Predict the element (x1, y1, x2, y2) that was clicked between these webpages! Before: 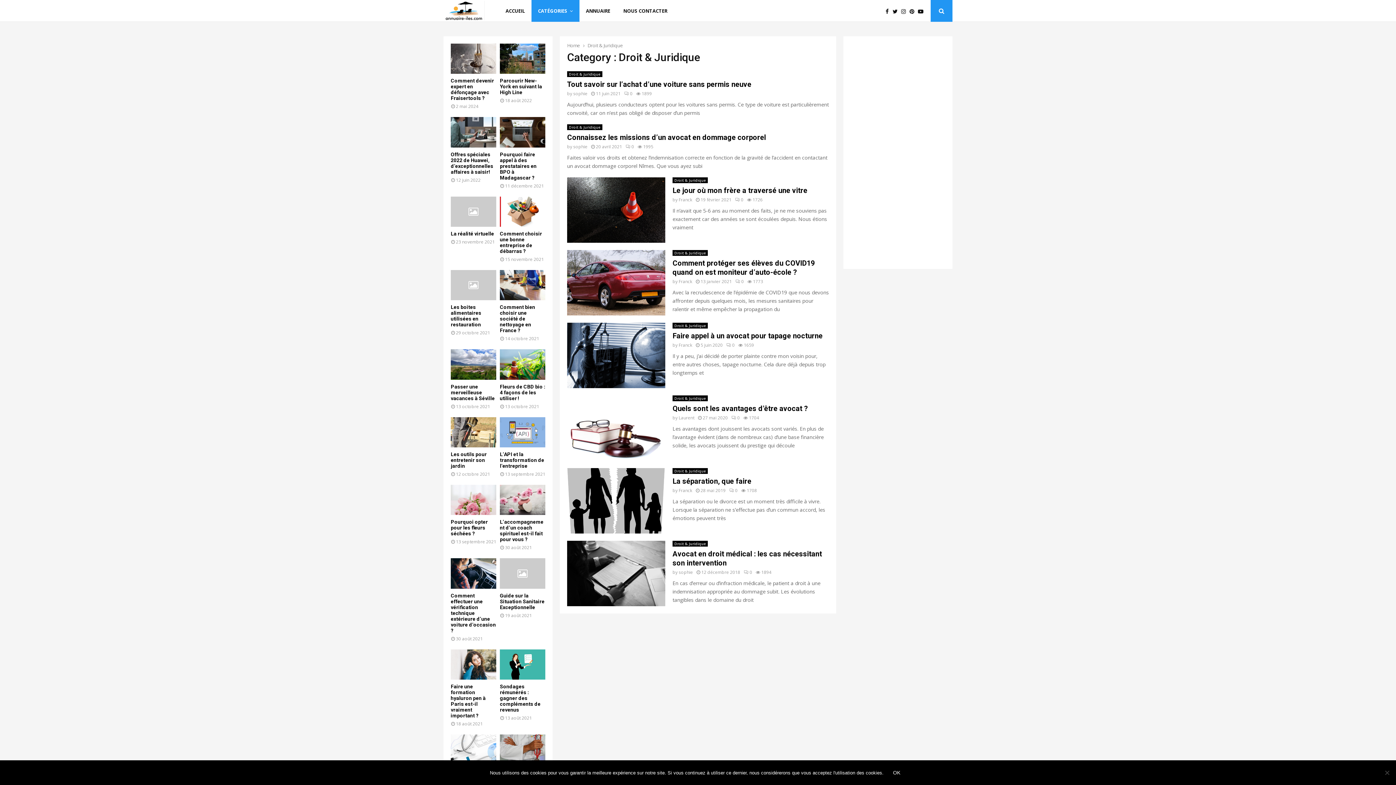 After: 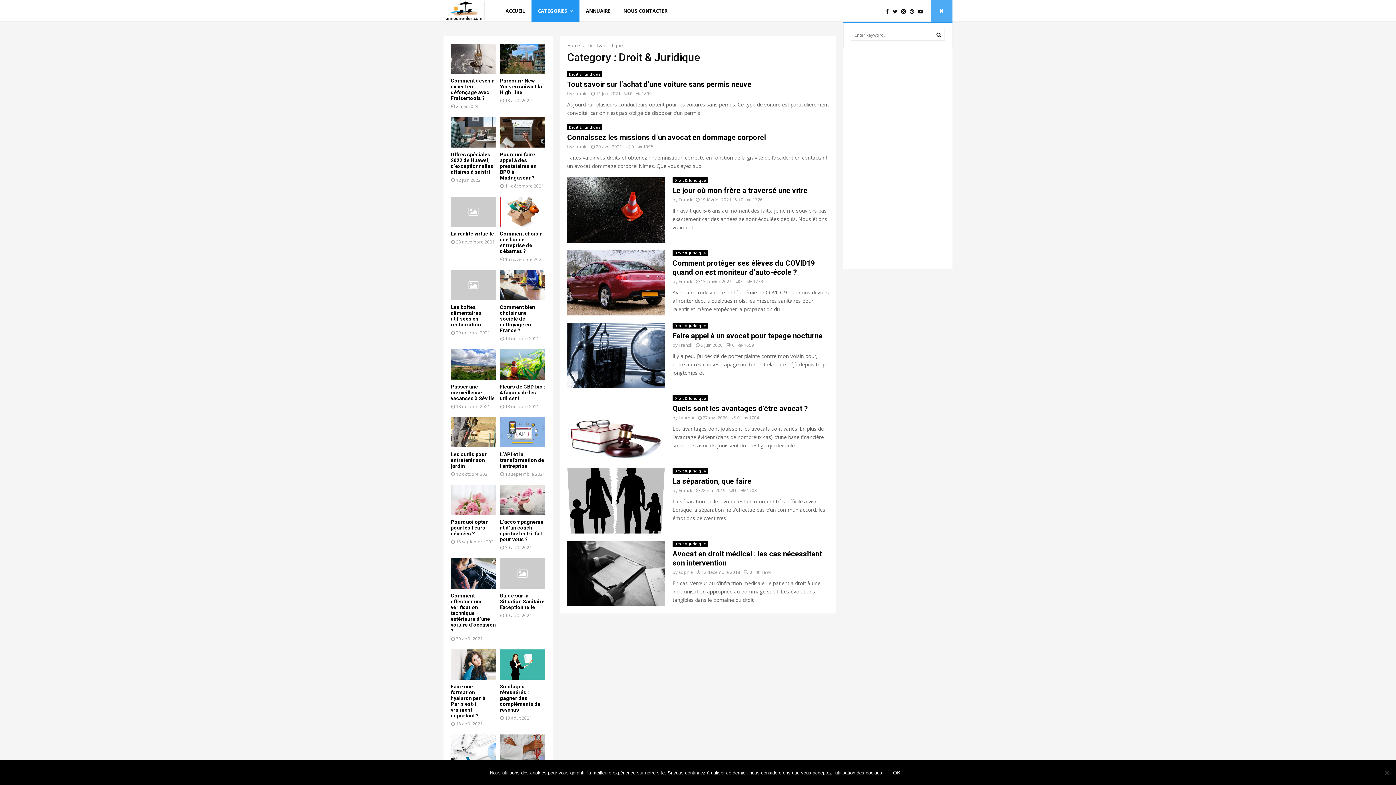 Action: bbox: (930, 0, 952, 21)